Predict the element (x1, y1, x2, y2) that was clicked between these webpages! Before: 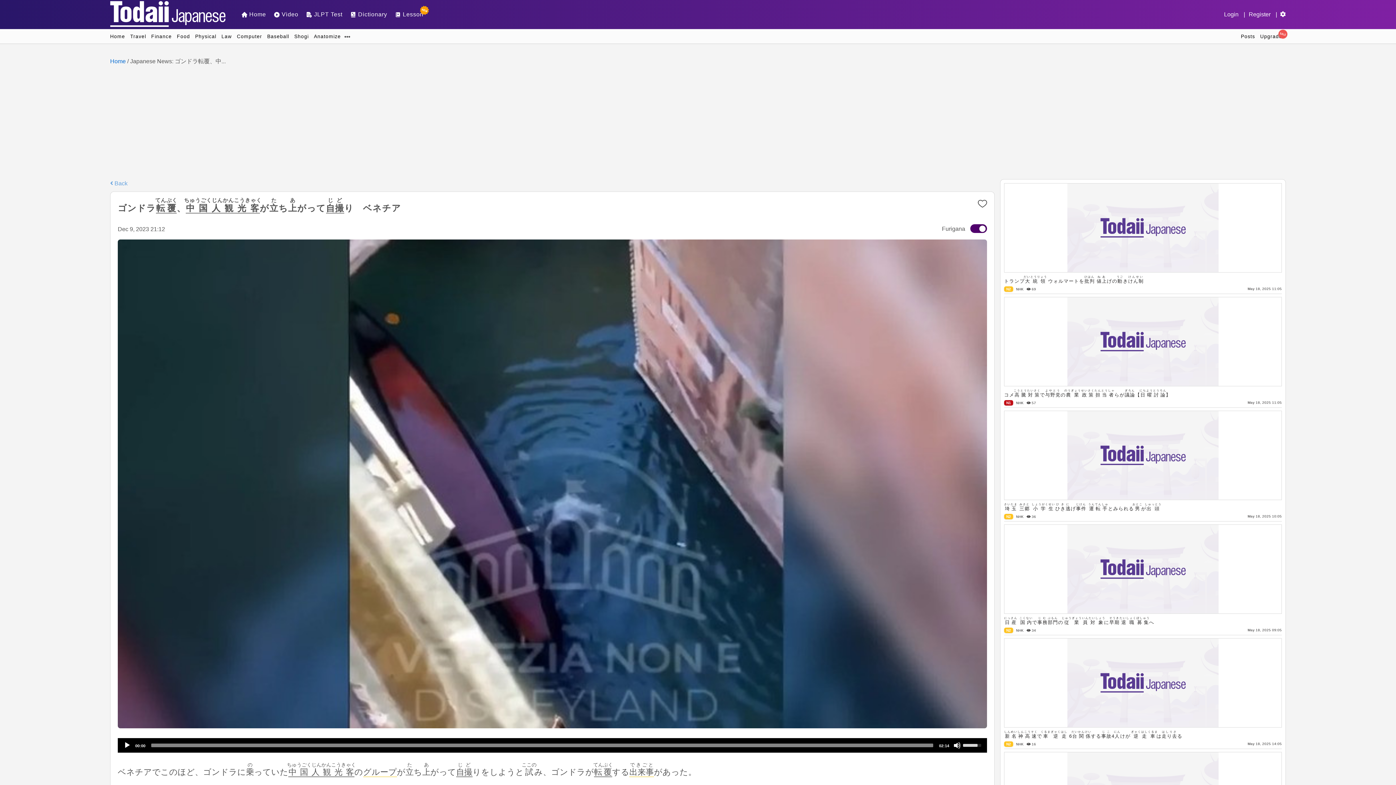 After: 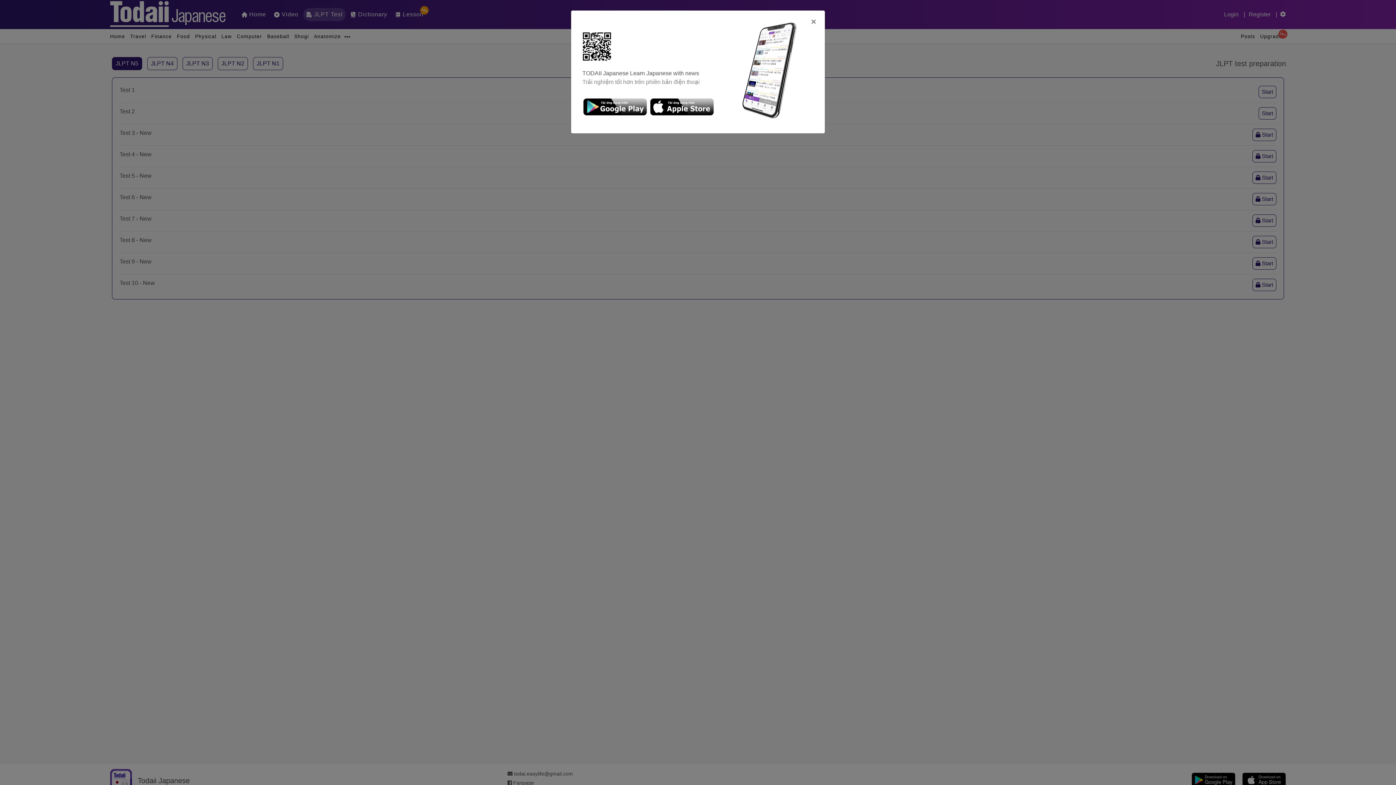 Action: bbox: (303, 8, 345, 21) label: JLPT Test